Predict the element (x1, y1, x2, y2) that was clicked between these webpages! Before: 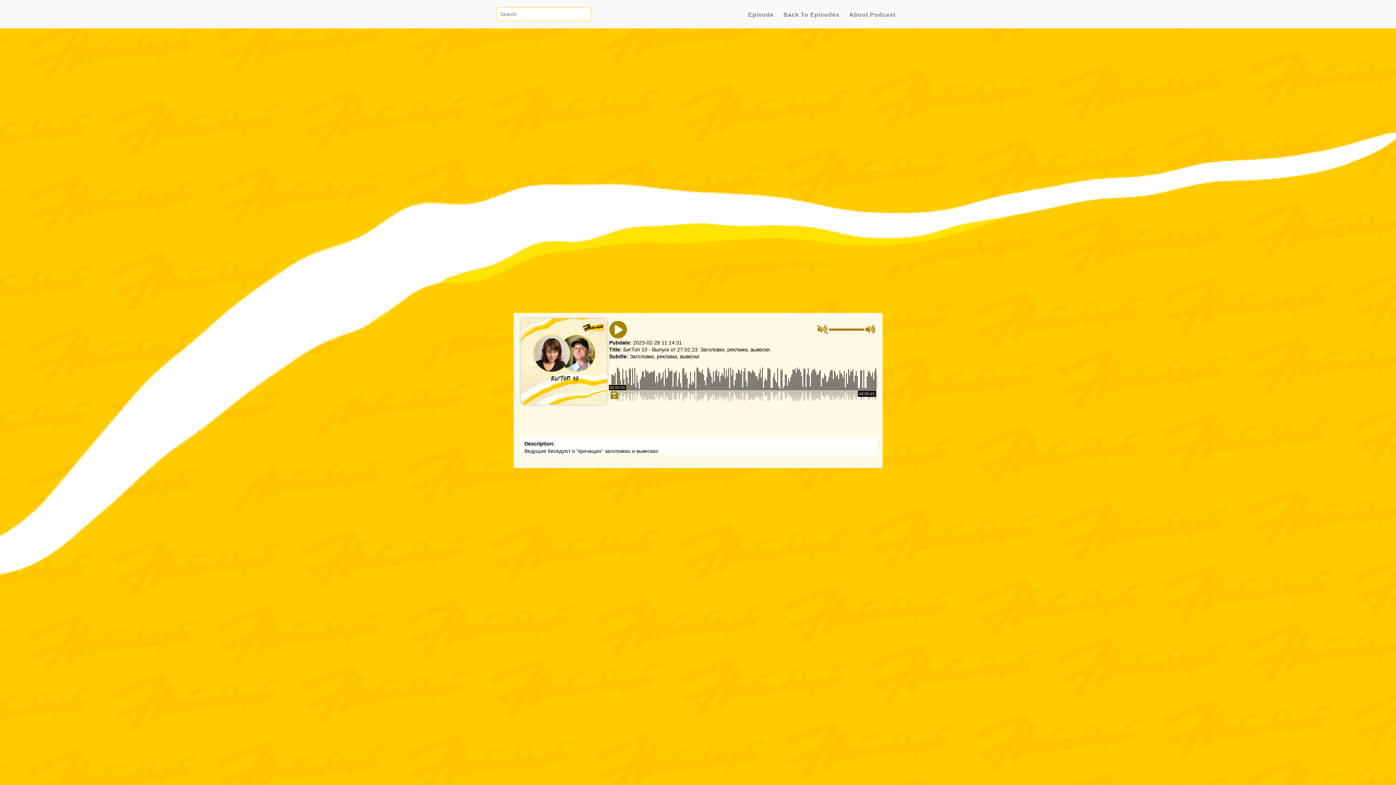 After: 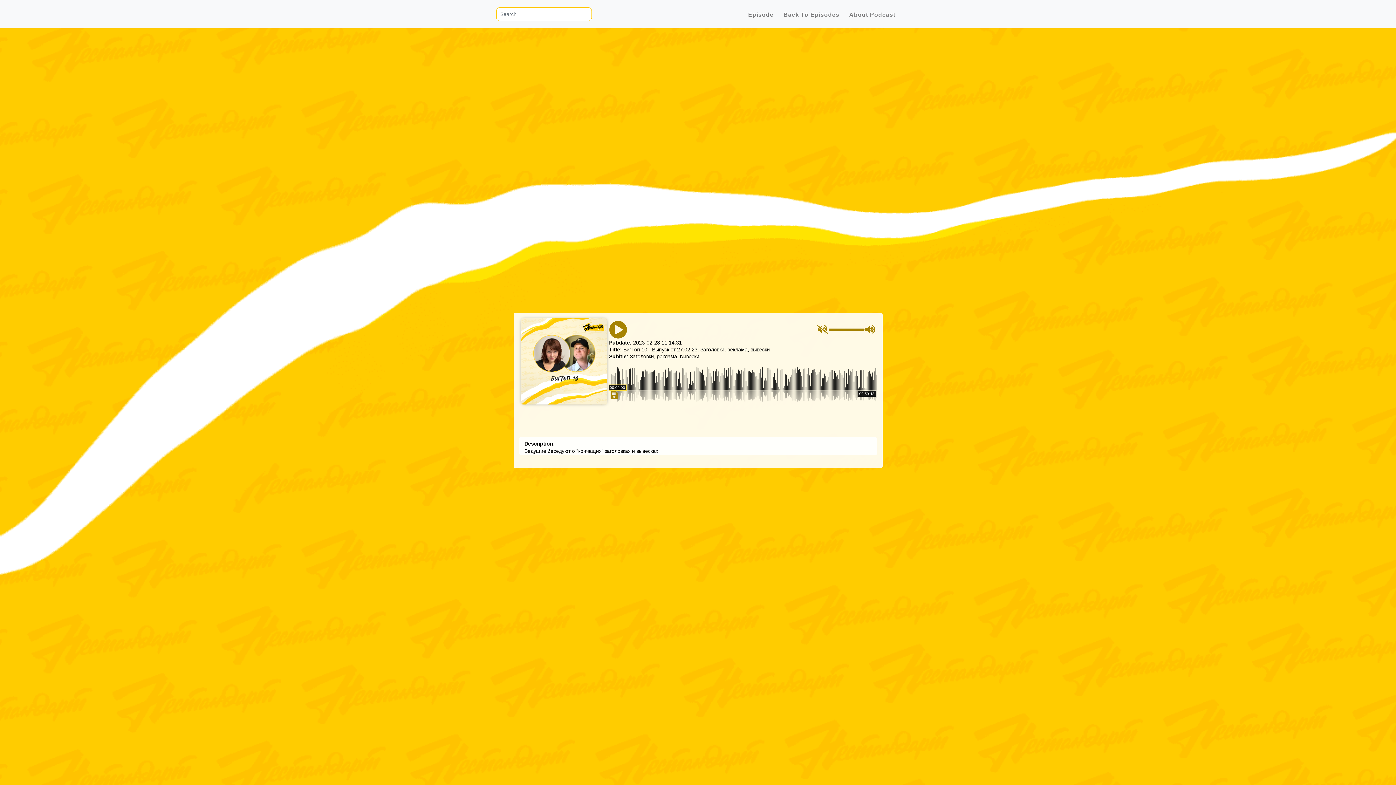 Action: bbox: (609, 423, 618, 429)